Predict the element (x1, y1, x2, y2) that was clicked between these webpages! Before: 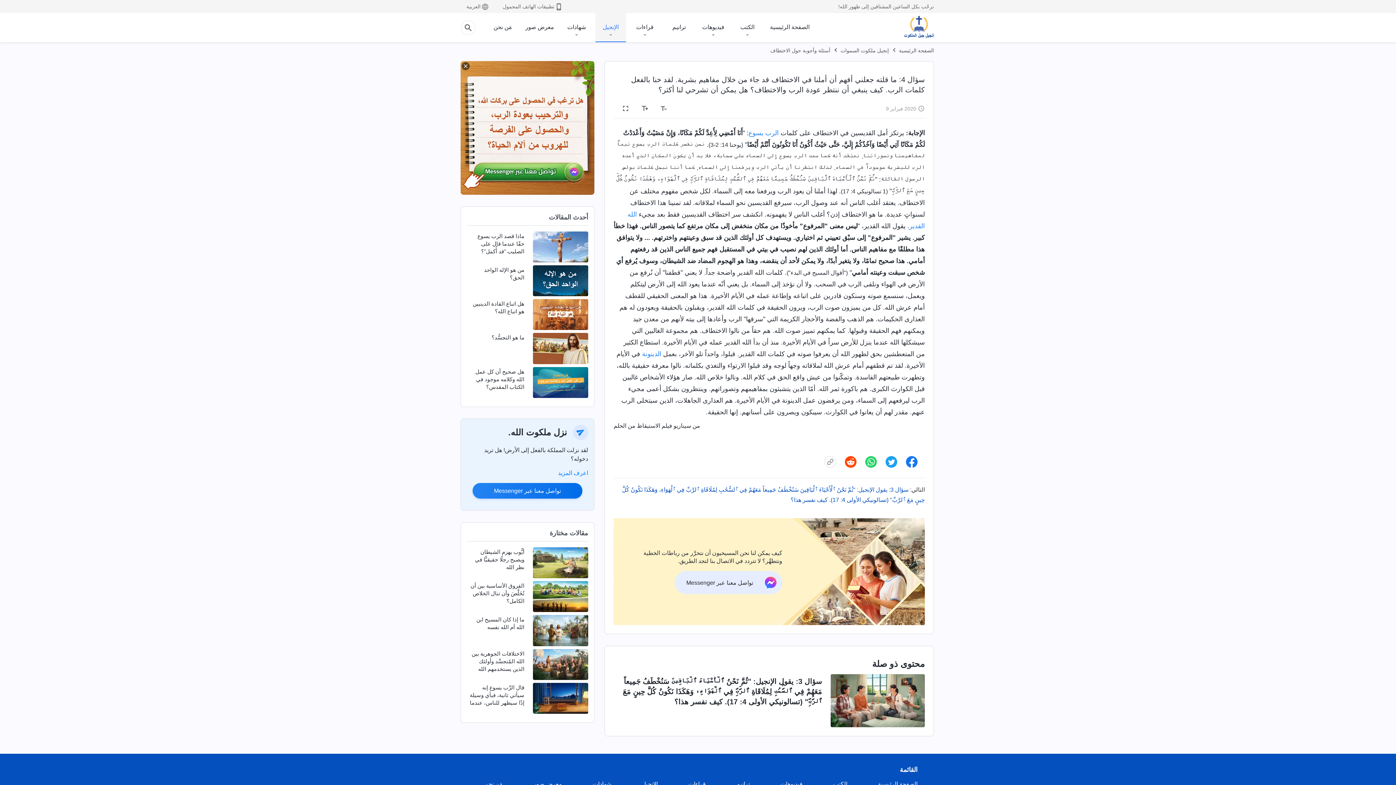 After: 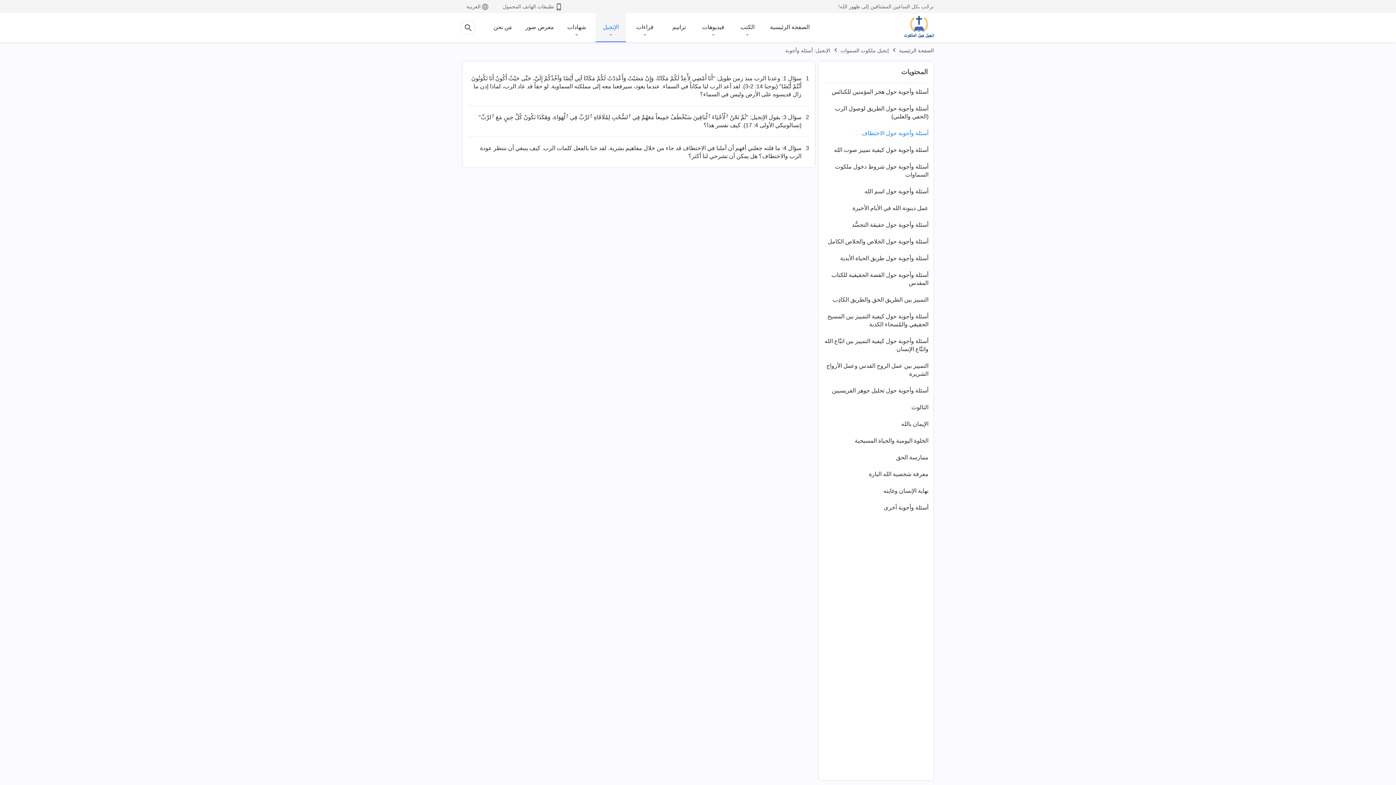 Action: label: أسئلة وأجوبة حول الاختطاف bbox: (770, 47, 830, 53)